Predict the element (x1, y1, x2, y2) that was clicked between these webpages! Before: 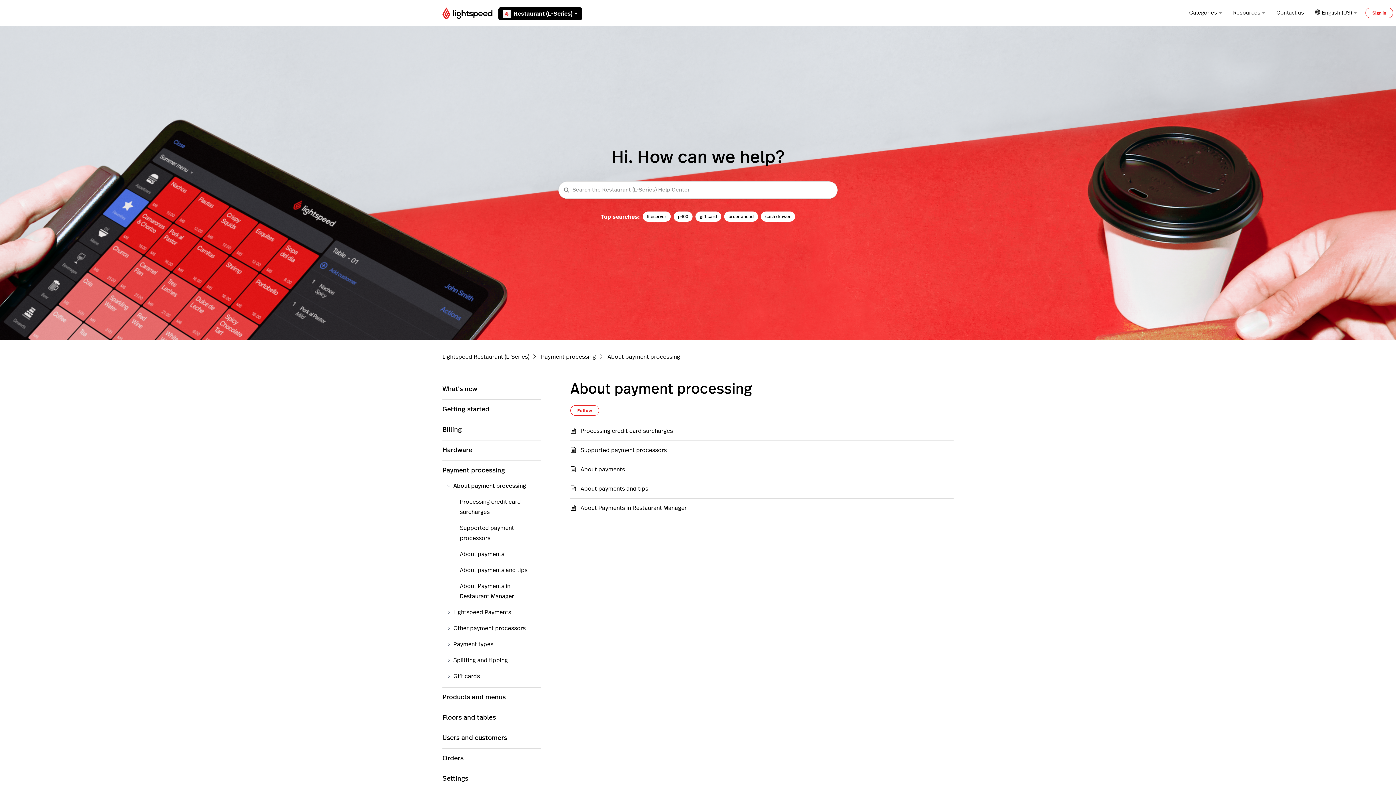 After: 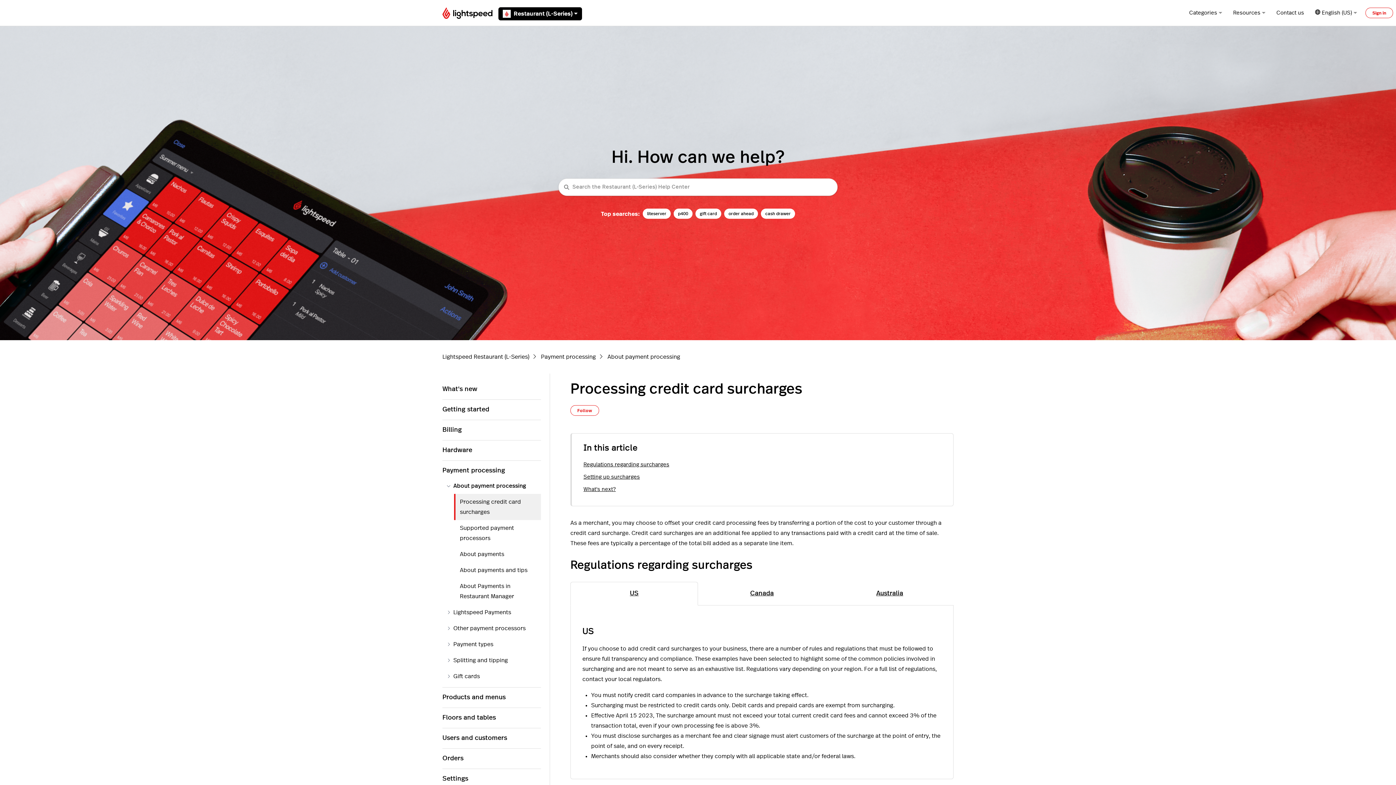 Action: bbox: (580, 428, 673, 434) label: Processing credit card surcharges